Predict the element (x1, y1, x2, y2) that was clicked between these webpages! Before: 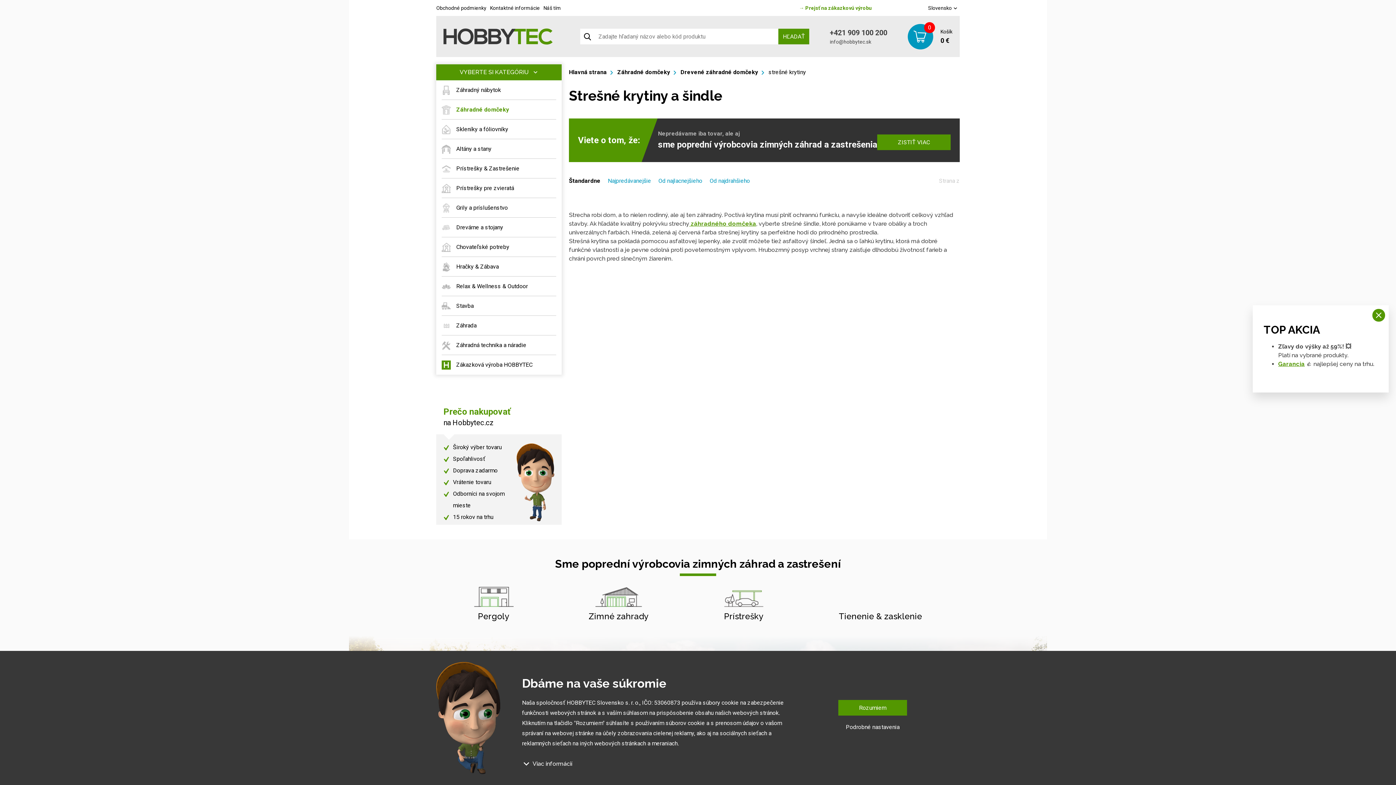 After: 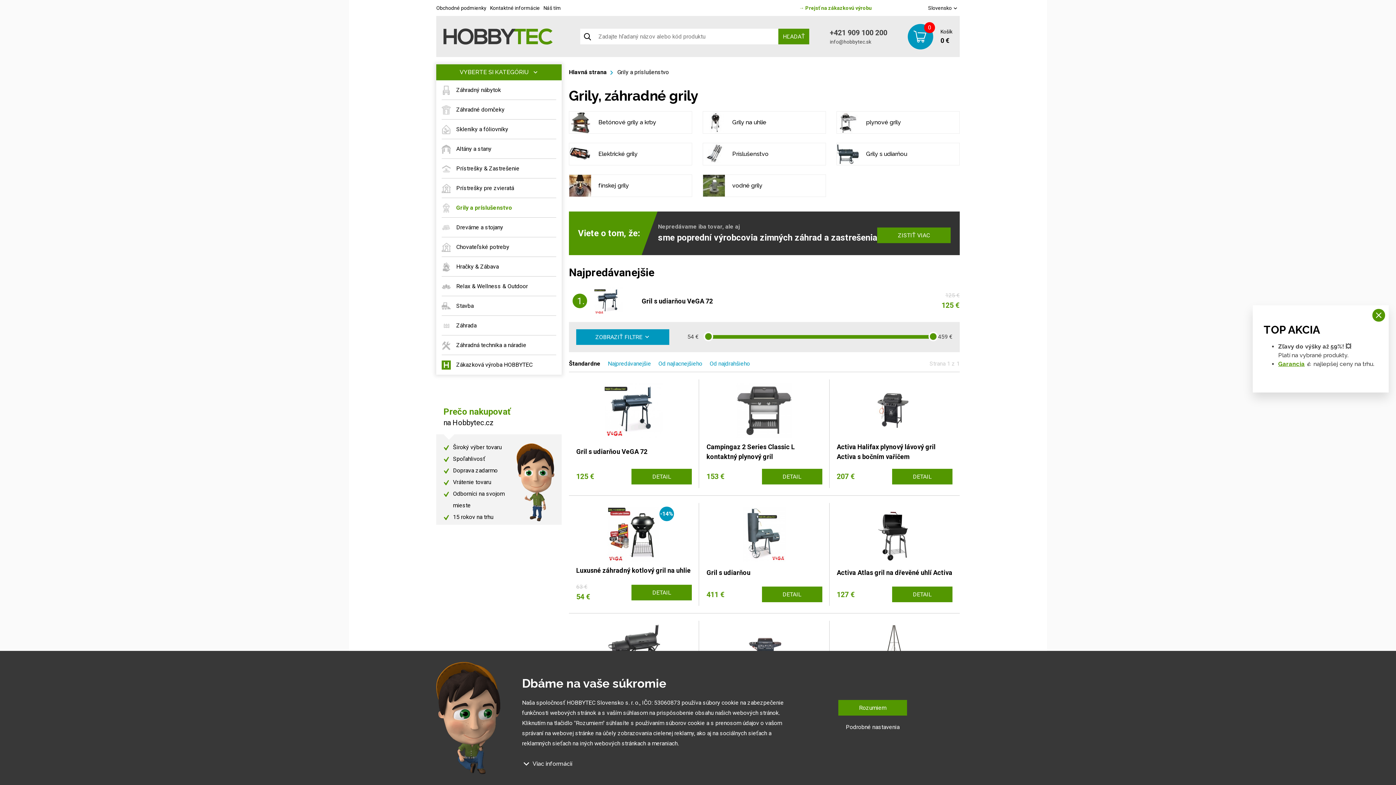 Action: label: Grily a príslušenstvo bbox: (441, 198, 556, 217)